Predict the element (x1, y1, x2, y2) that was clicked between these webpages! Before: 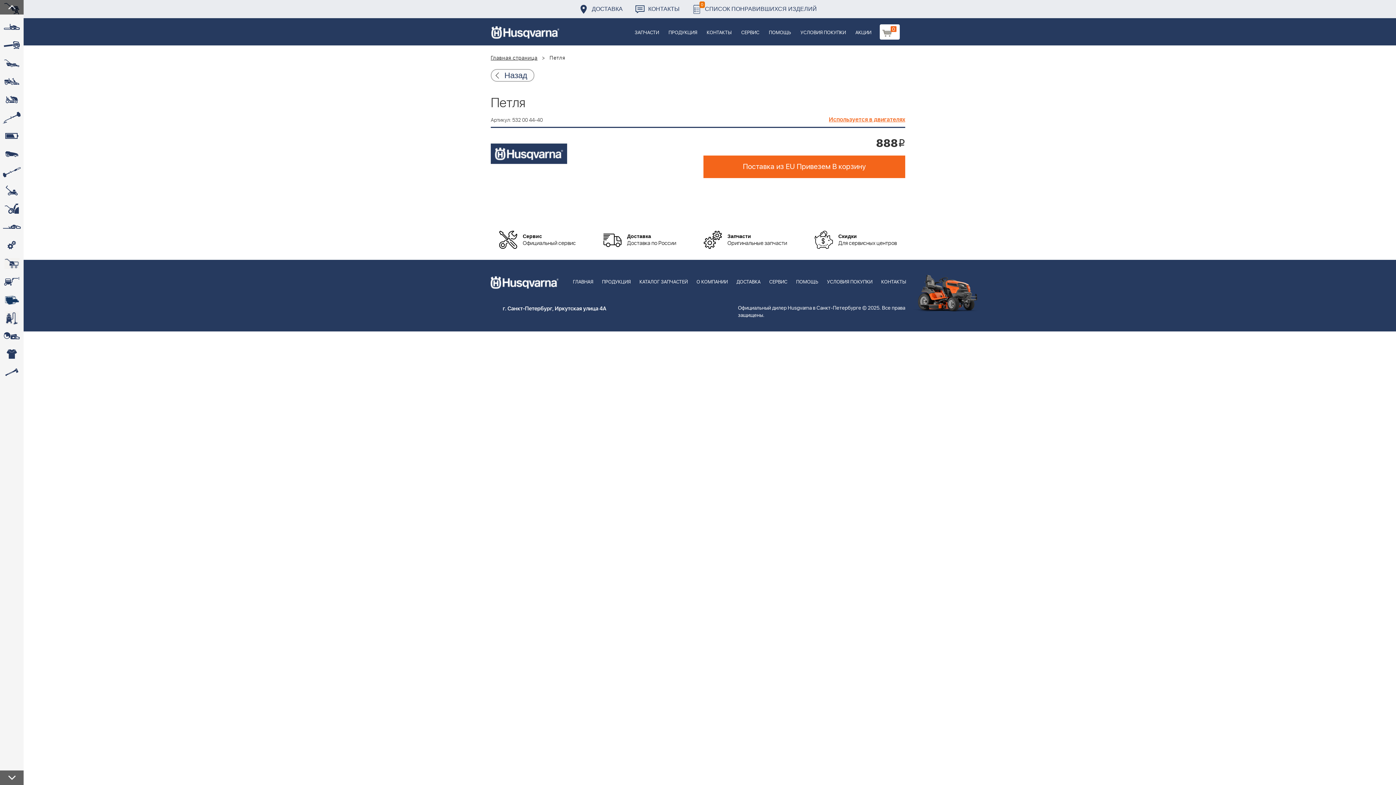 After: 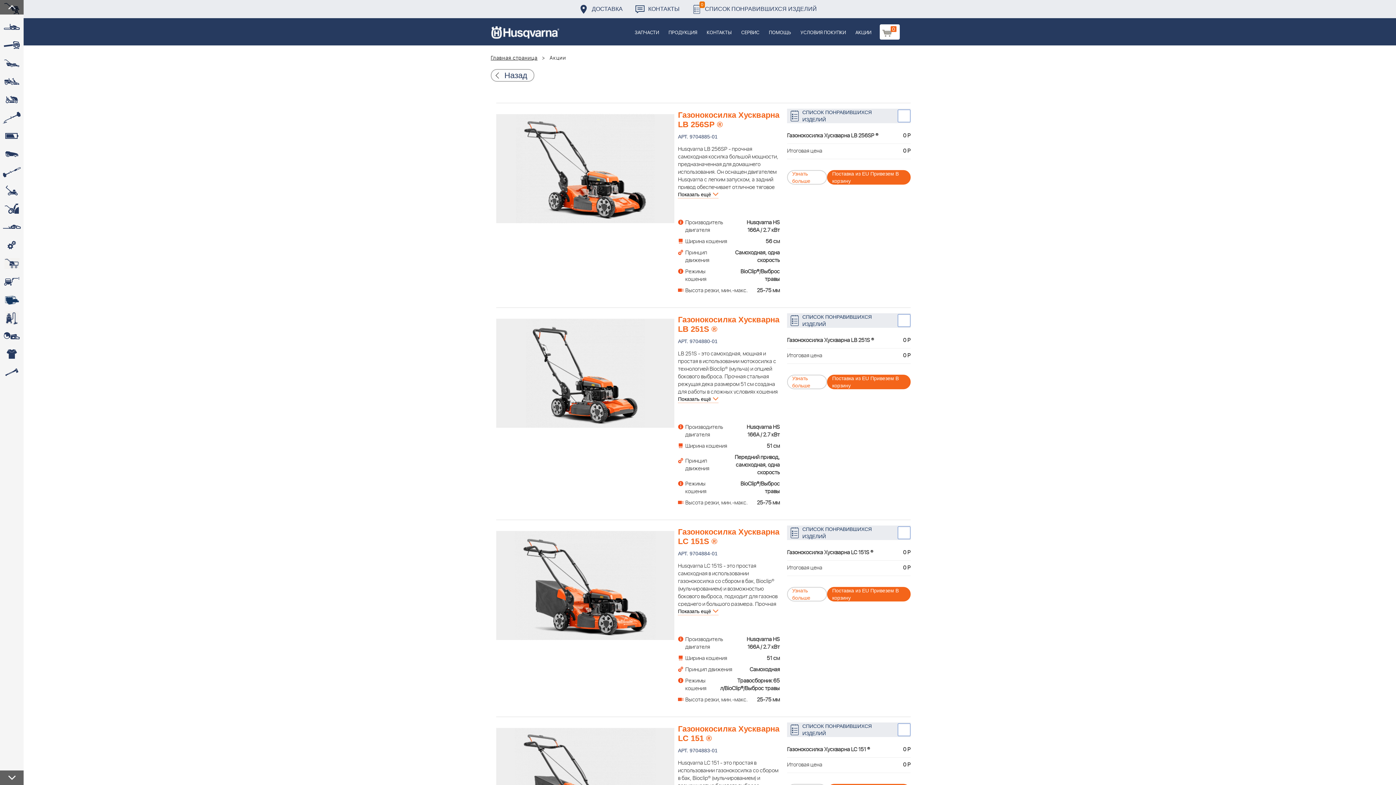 Action: bbox: (850, 18, 876, 45) label: АКЦИИ